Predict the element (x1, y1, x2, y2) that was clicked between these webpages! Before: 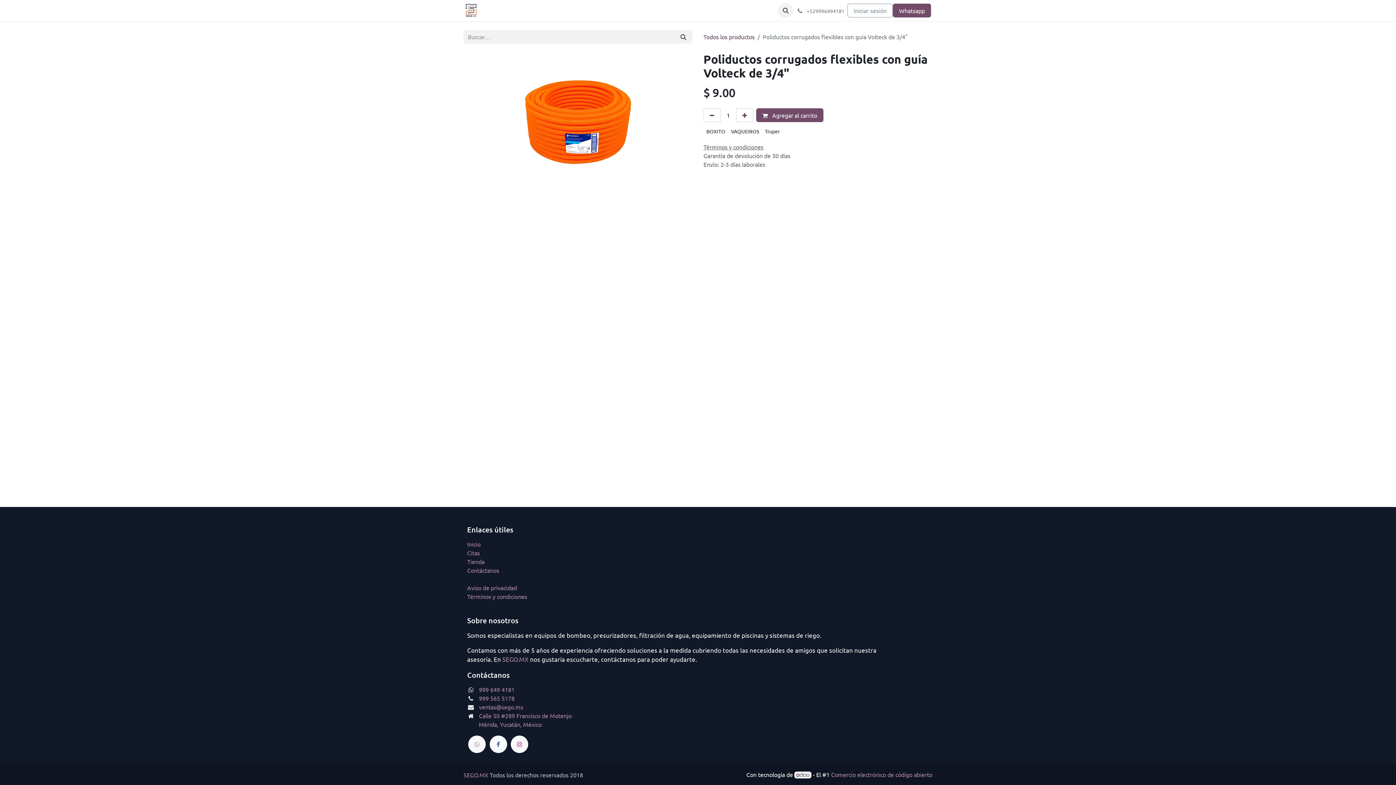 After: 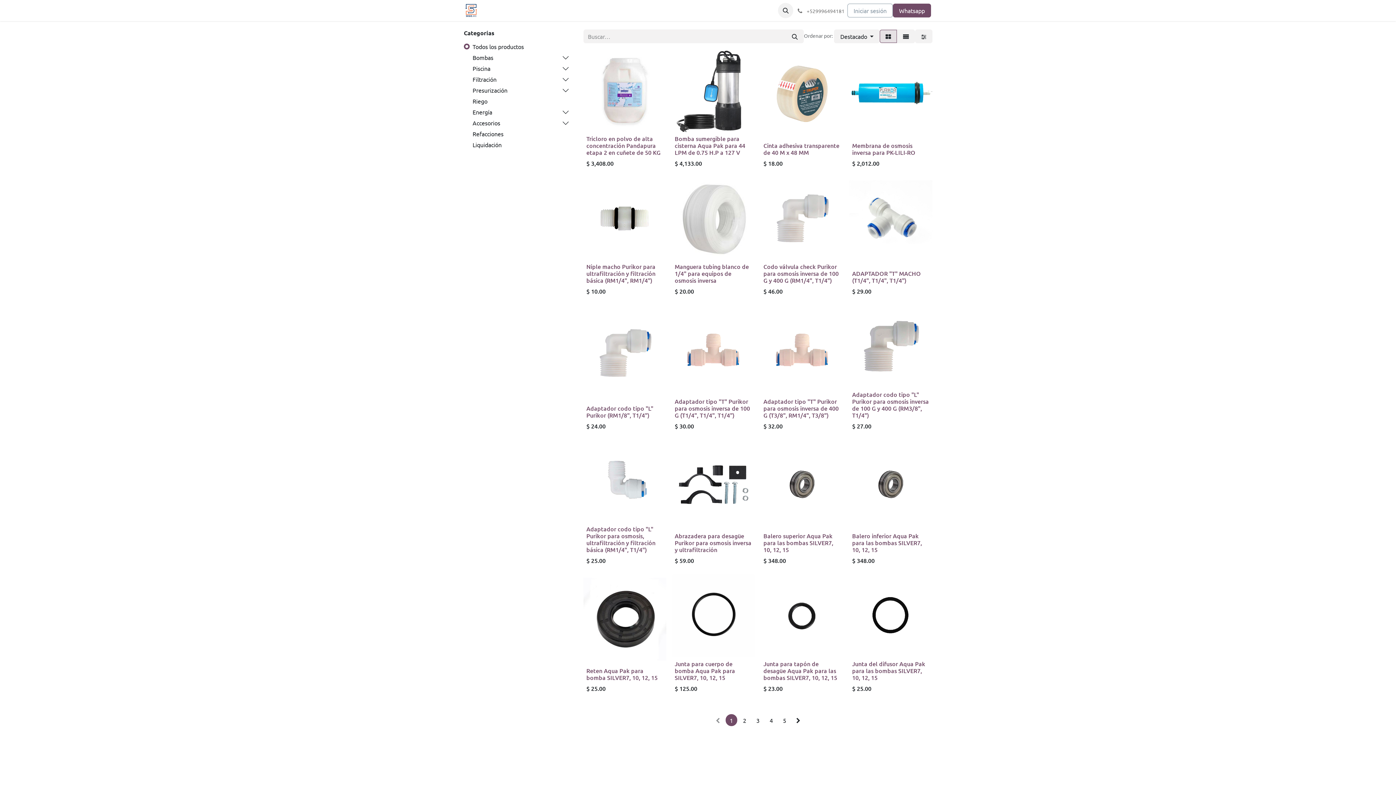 Action: label: Tienda bbox: (524, 3, 547, 17)